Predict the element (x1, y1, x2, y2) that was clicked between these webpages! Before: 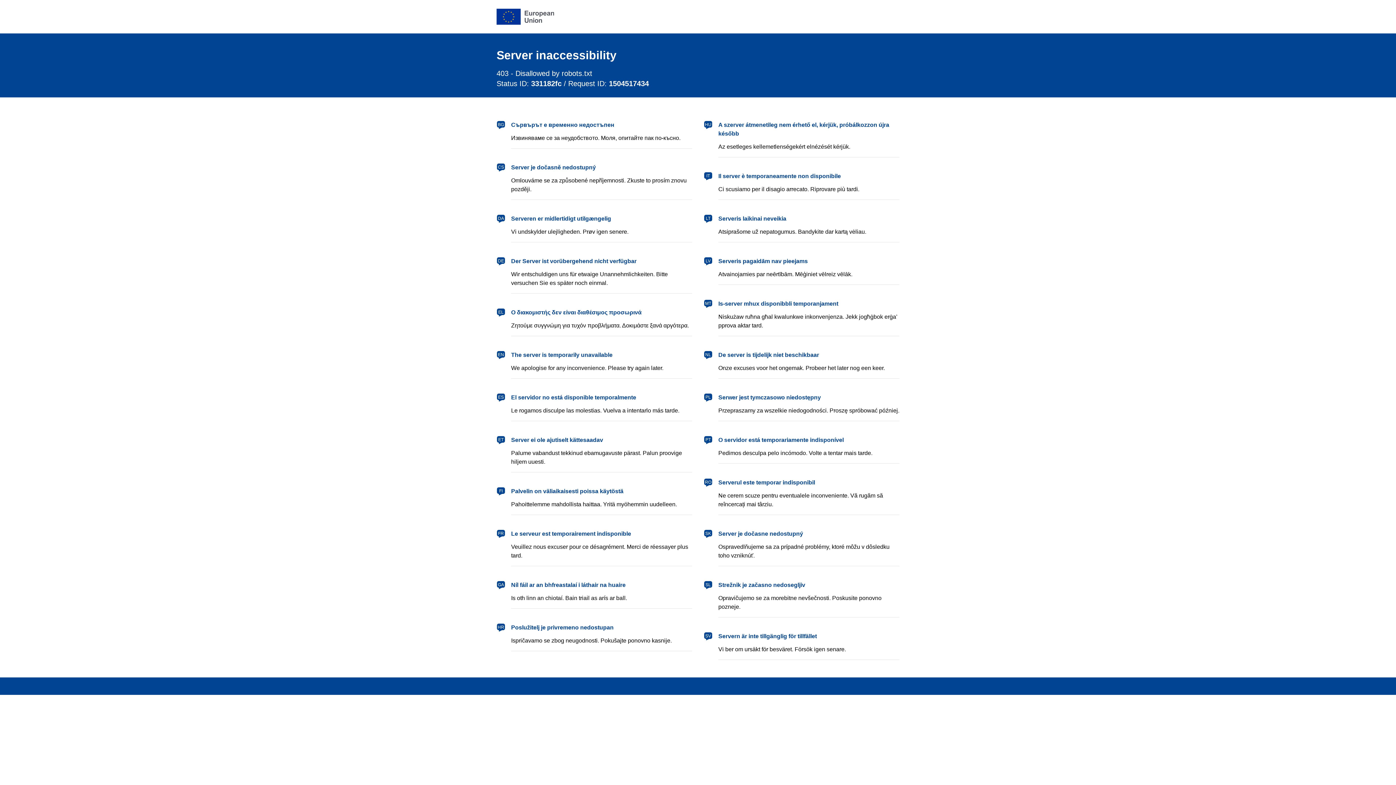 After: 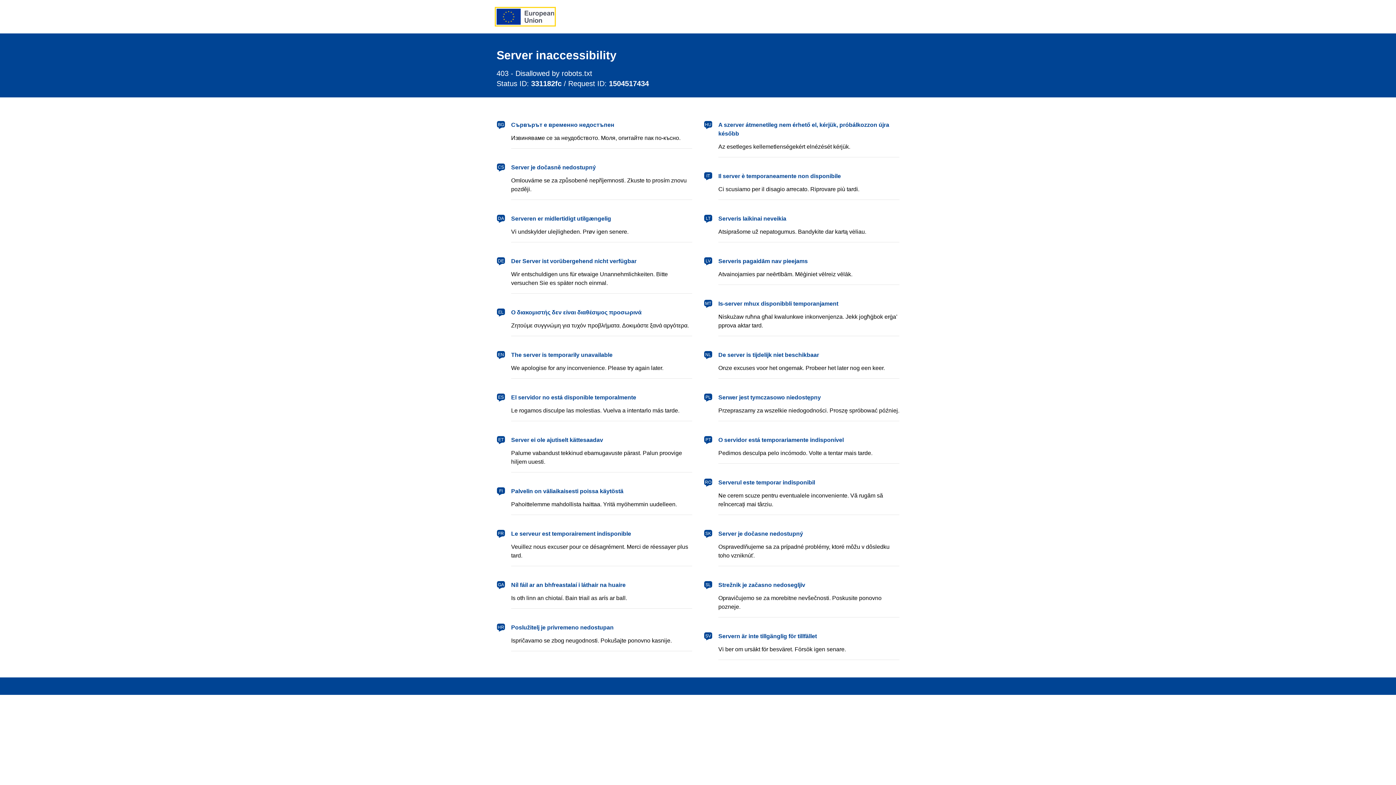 Action: label: European Union bbox: (496, 8, 554, 24)